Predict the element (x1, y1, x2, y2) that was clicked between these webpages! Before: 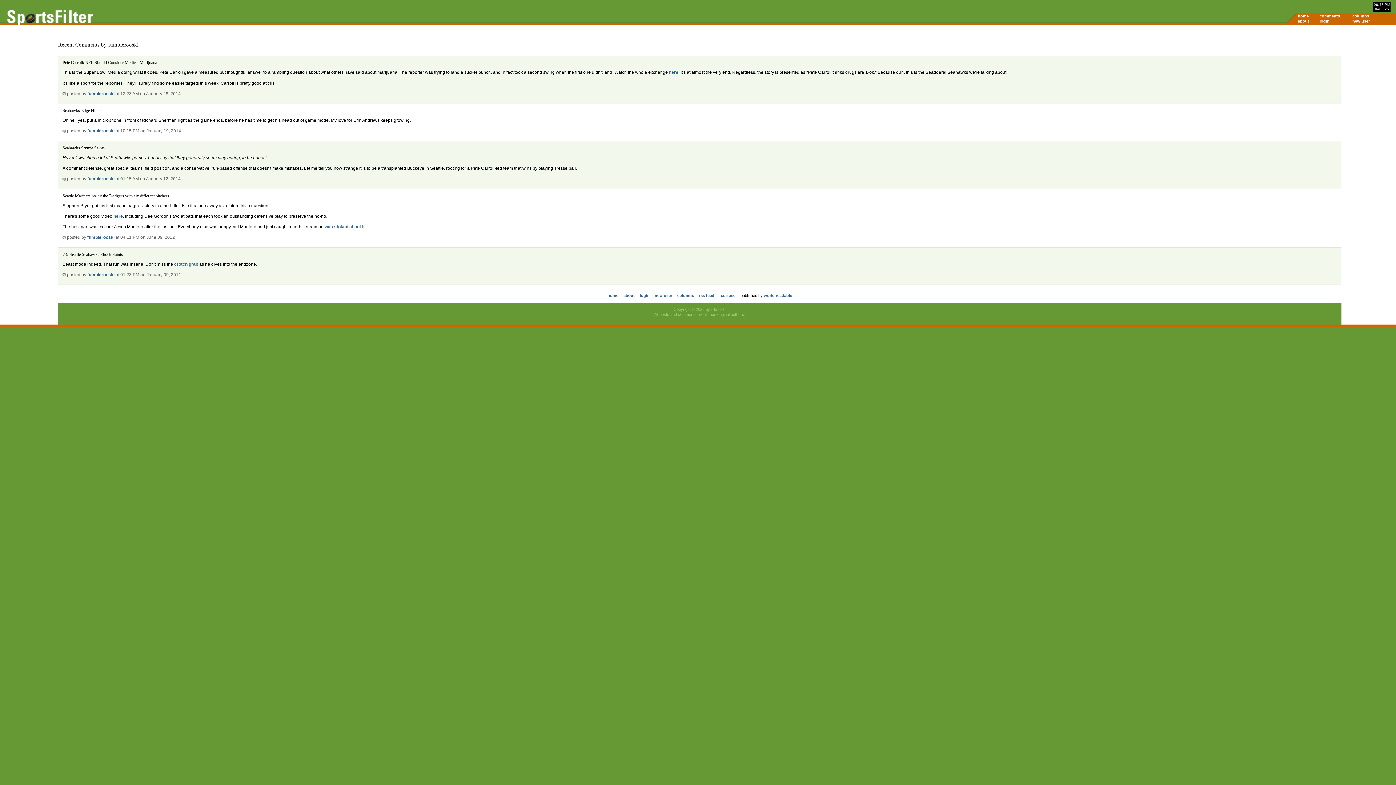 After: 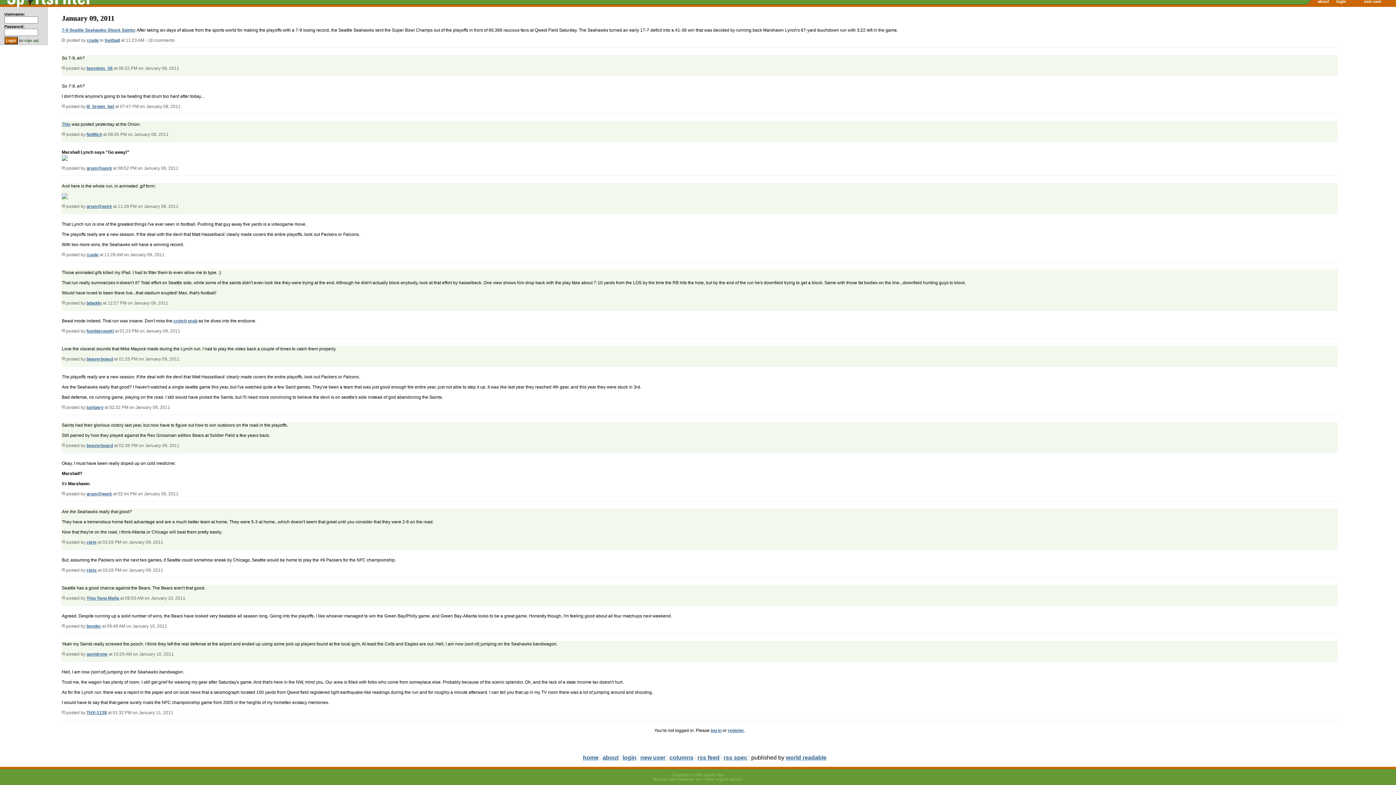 Action: bbox: (62, 272, 65, 277)